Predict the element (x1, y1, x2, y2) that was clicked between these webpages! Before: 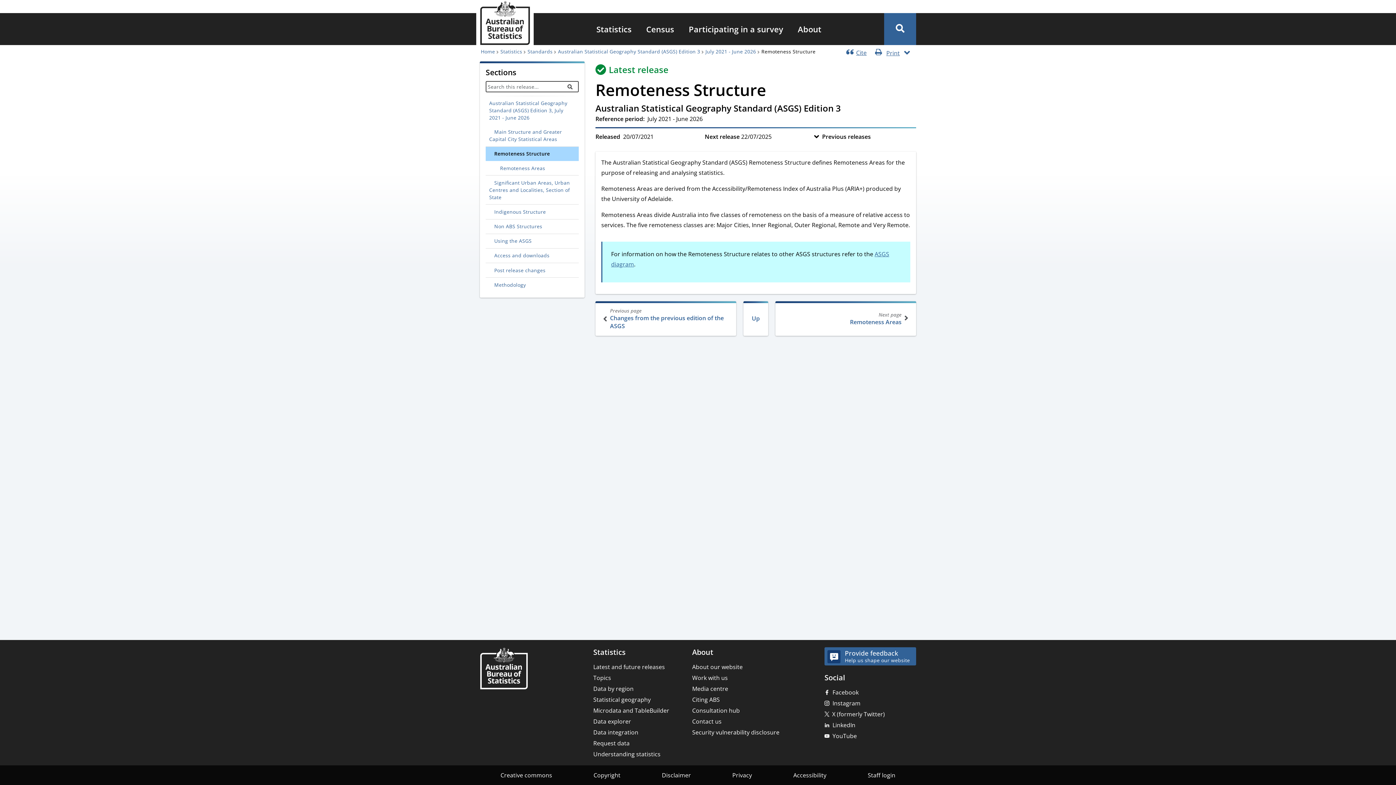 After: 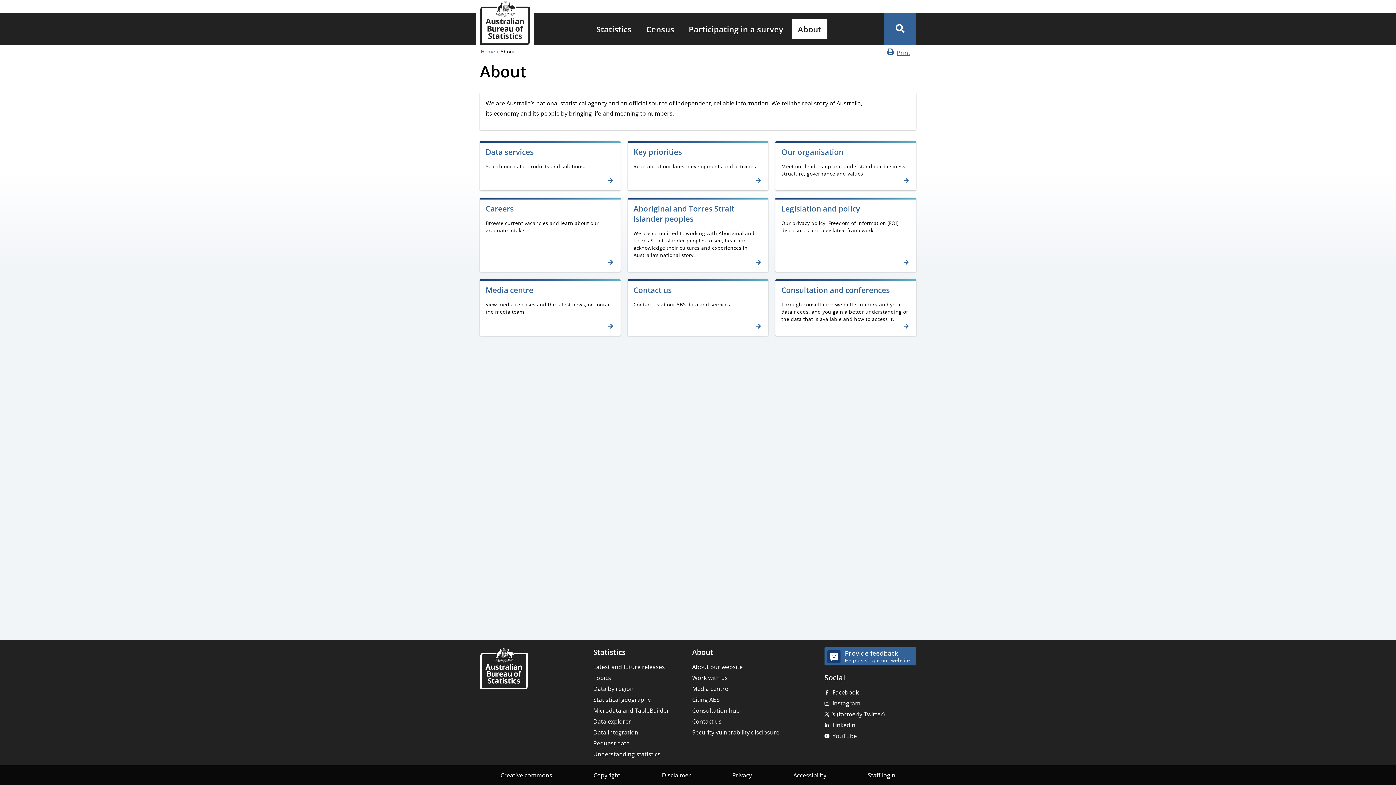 Action: bbox: (792, 19, 827, 38) label: About